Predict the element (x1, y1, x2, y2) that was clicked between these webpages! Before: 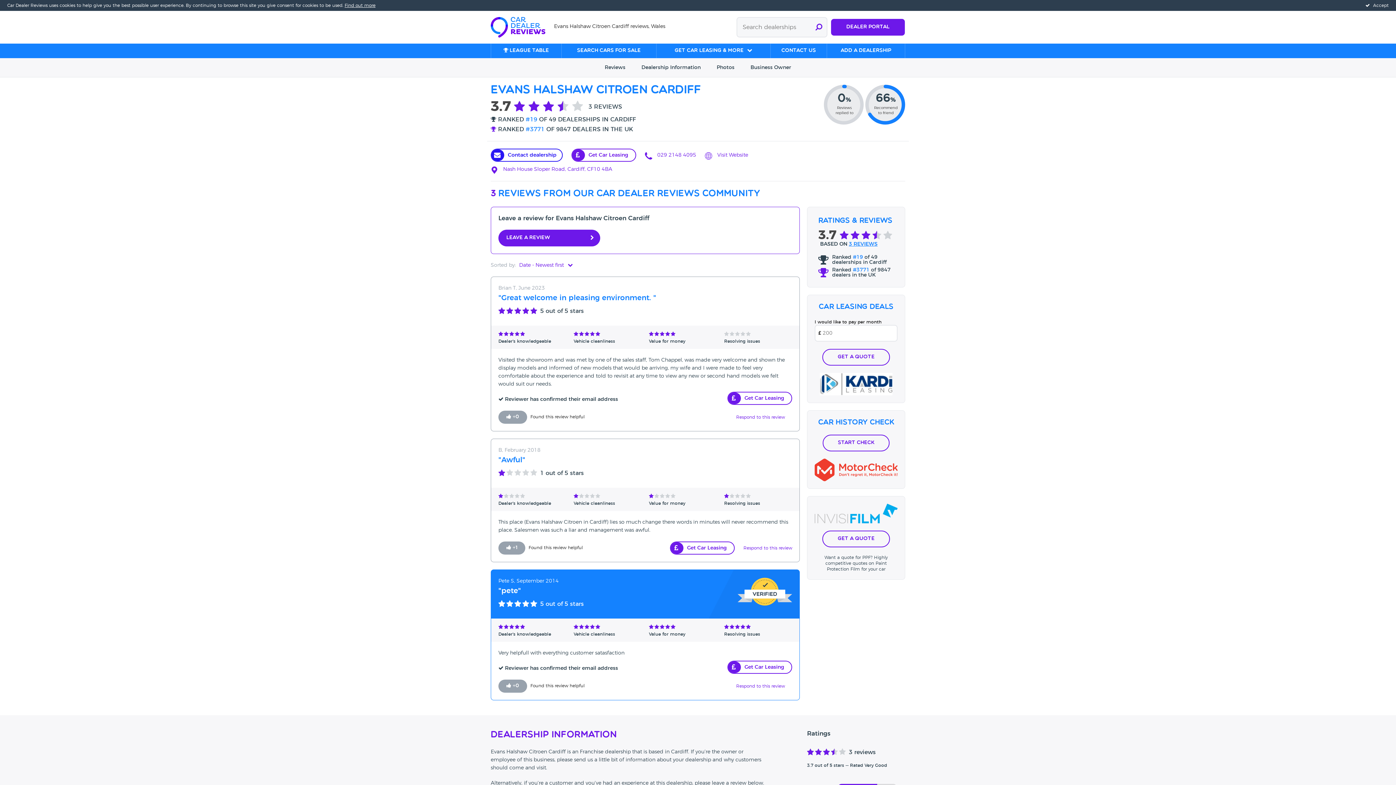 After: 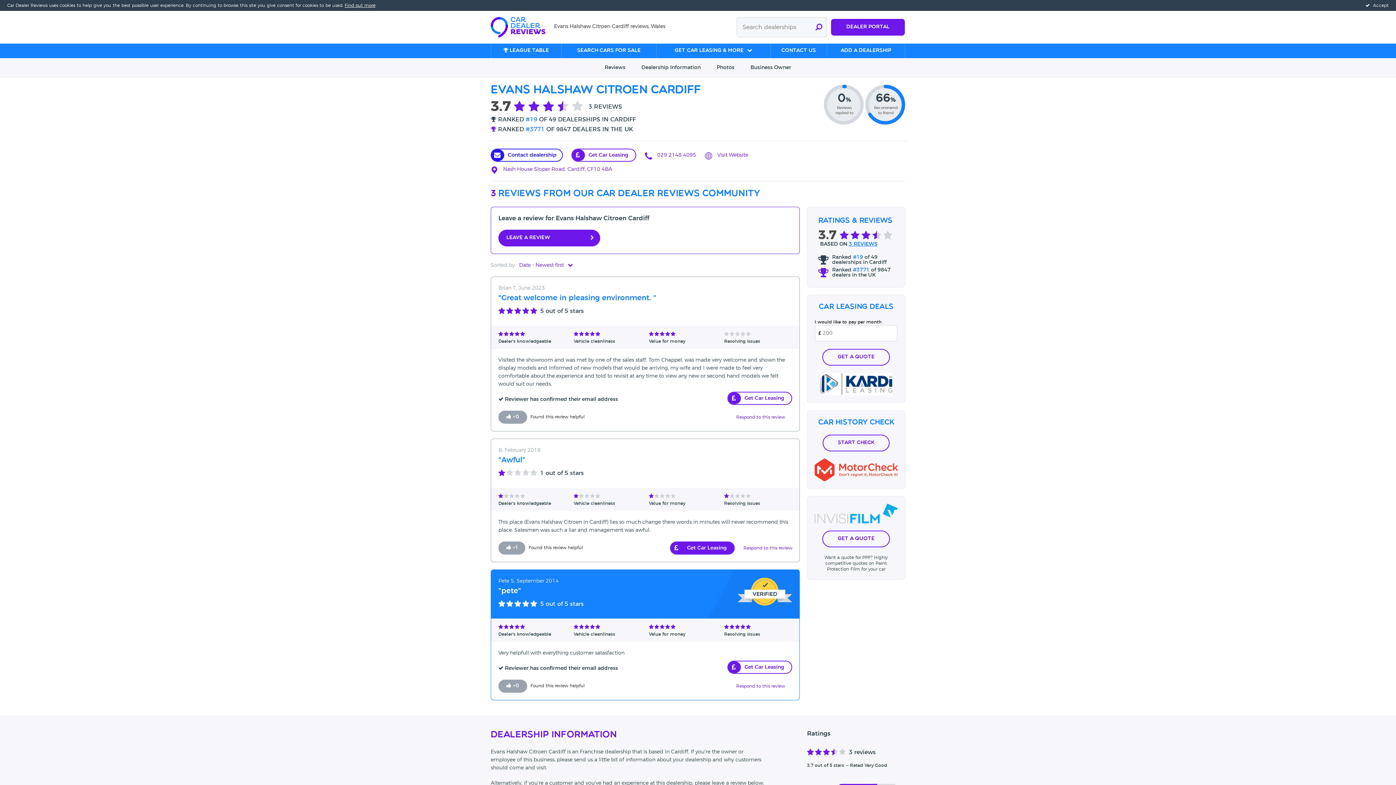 Action: label: Get Car Leasing bbox: (670, 541, 734, 554)